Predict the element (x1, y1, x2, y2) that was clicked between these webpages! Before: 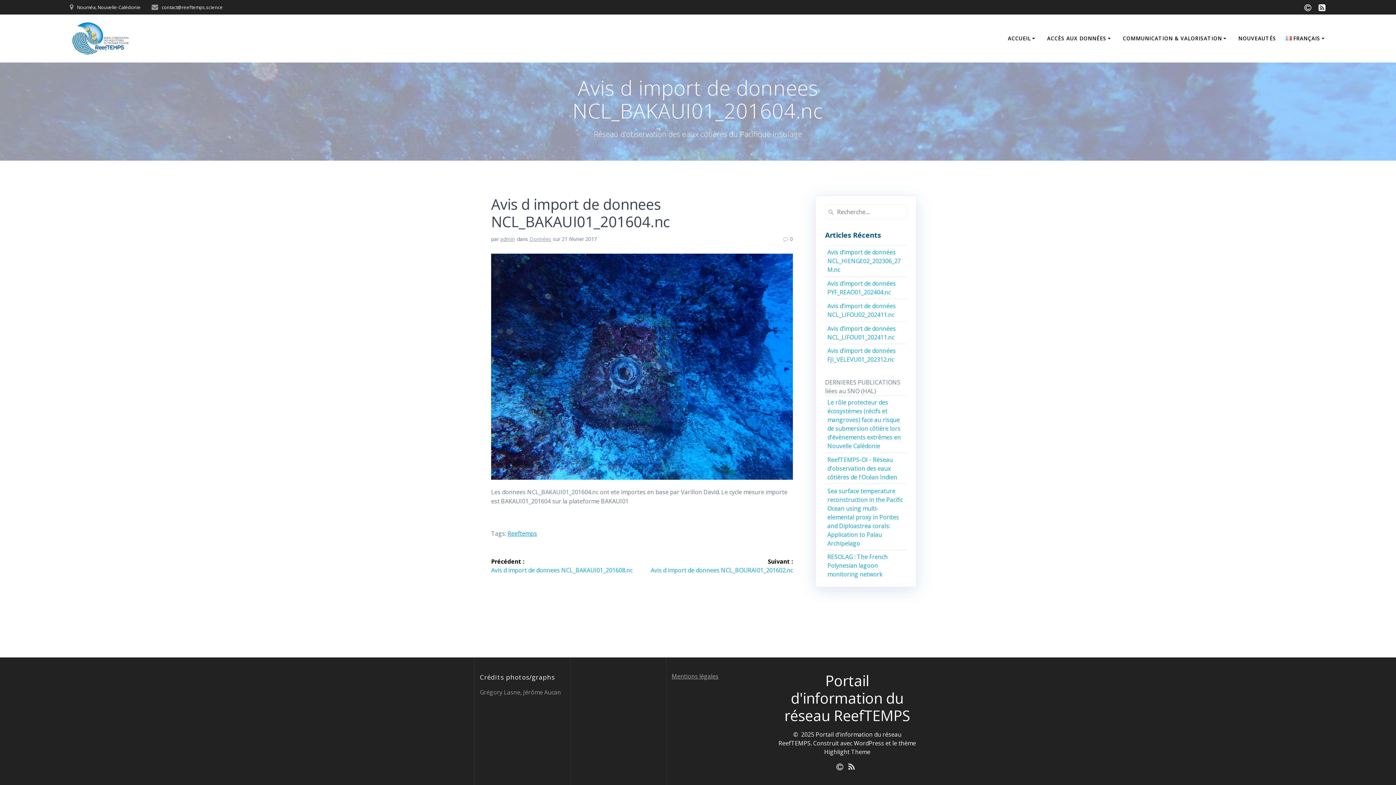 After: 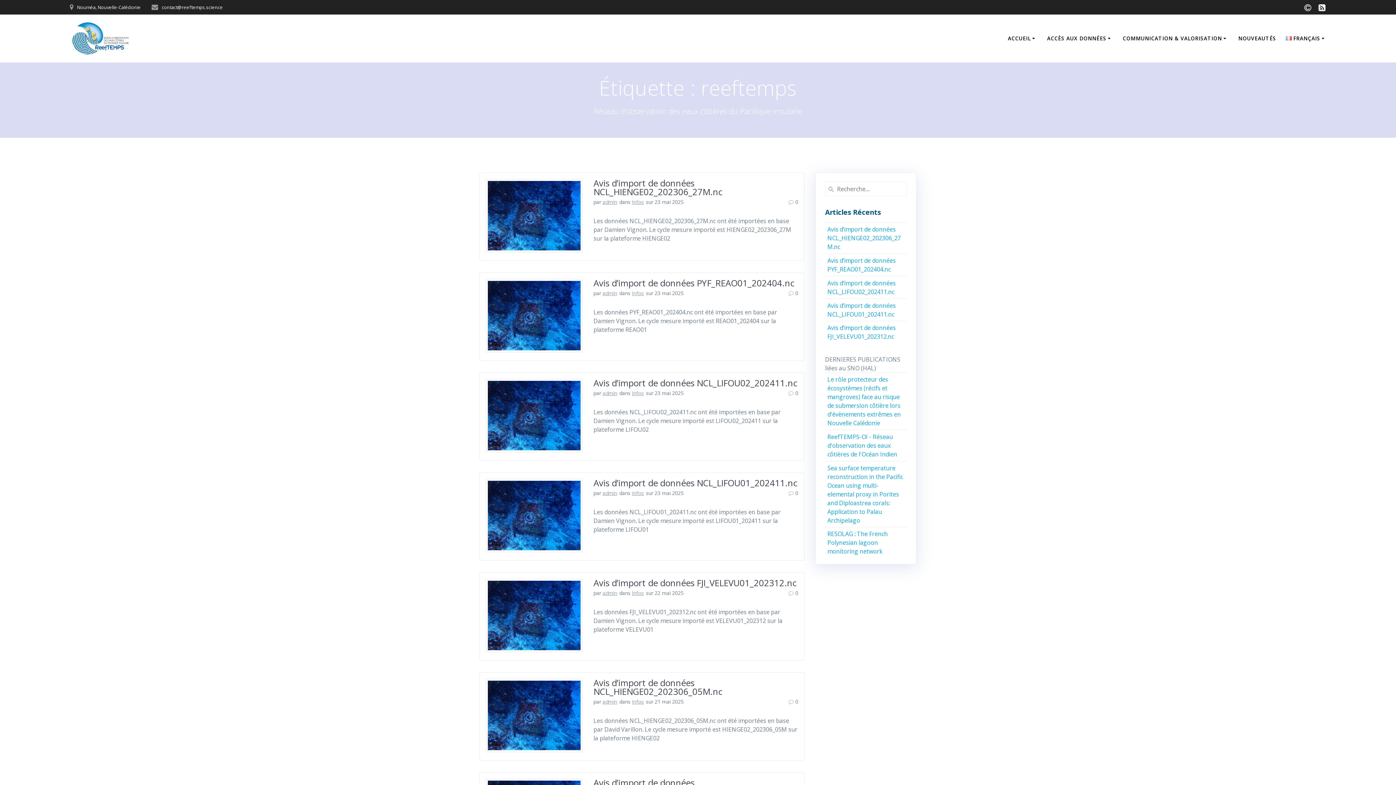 Action: label: Reeftemps bbox: (507, 529, 537, 537)